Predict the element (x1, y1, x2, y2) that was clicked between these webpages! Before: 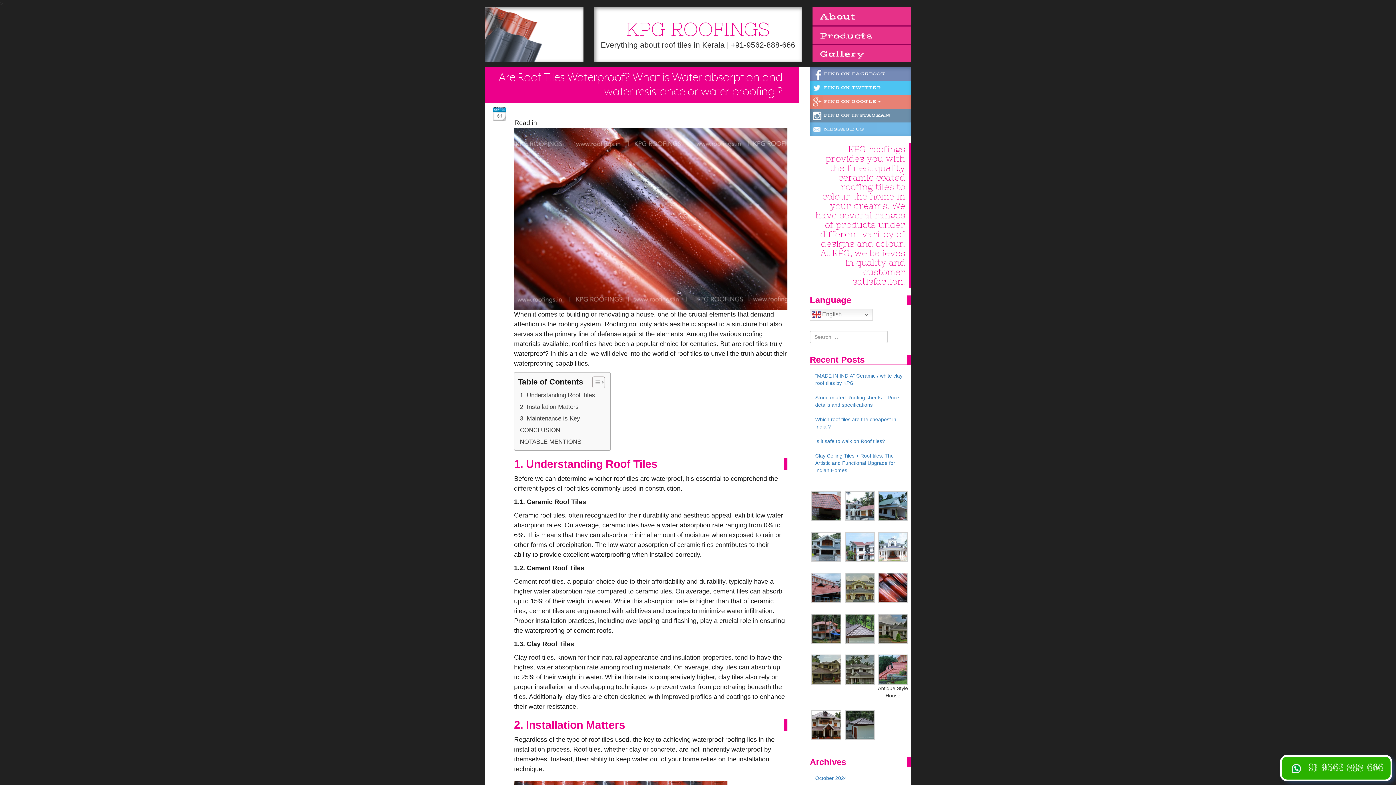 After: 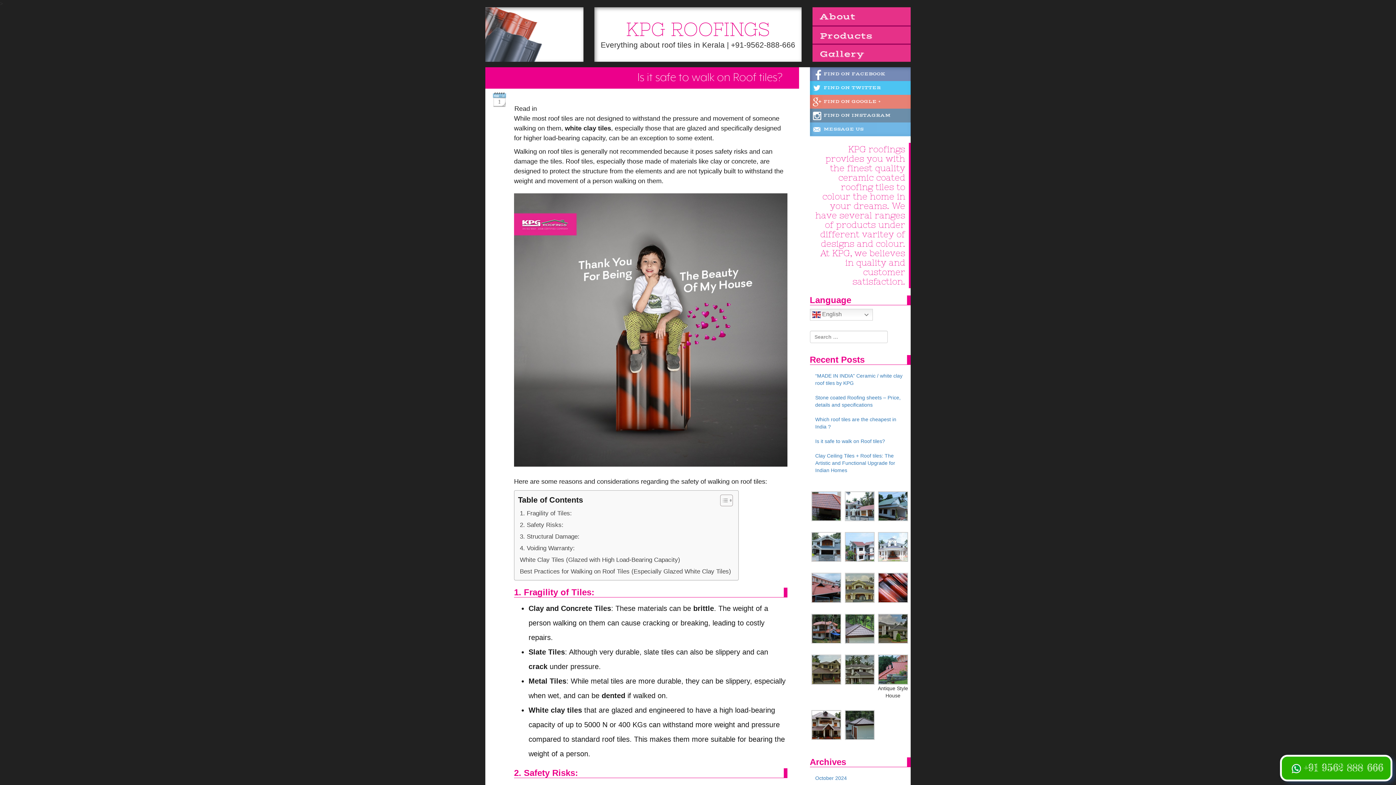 Action: label: Is it safe to walk on Roof tiles? bbox: (810, 434, 910, 448)